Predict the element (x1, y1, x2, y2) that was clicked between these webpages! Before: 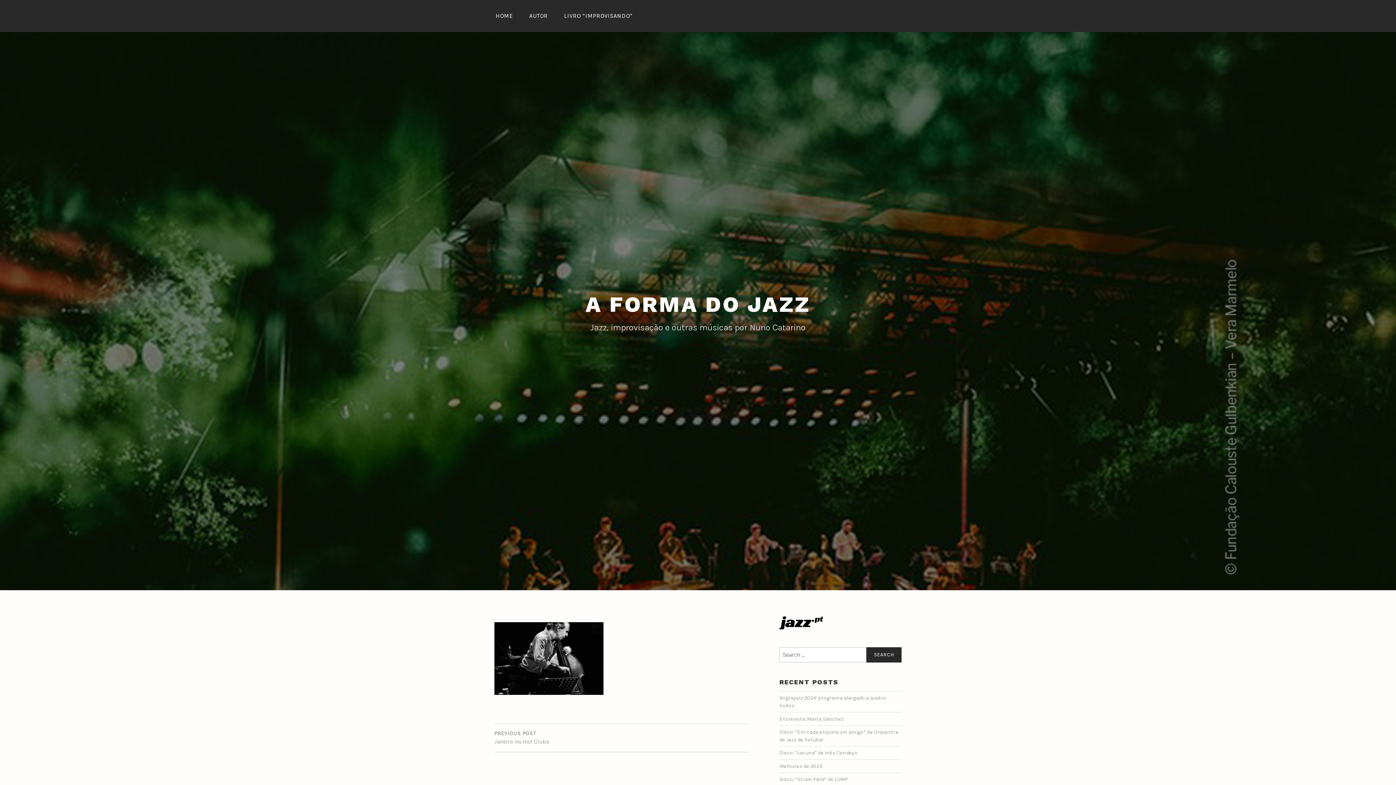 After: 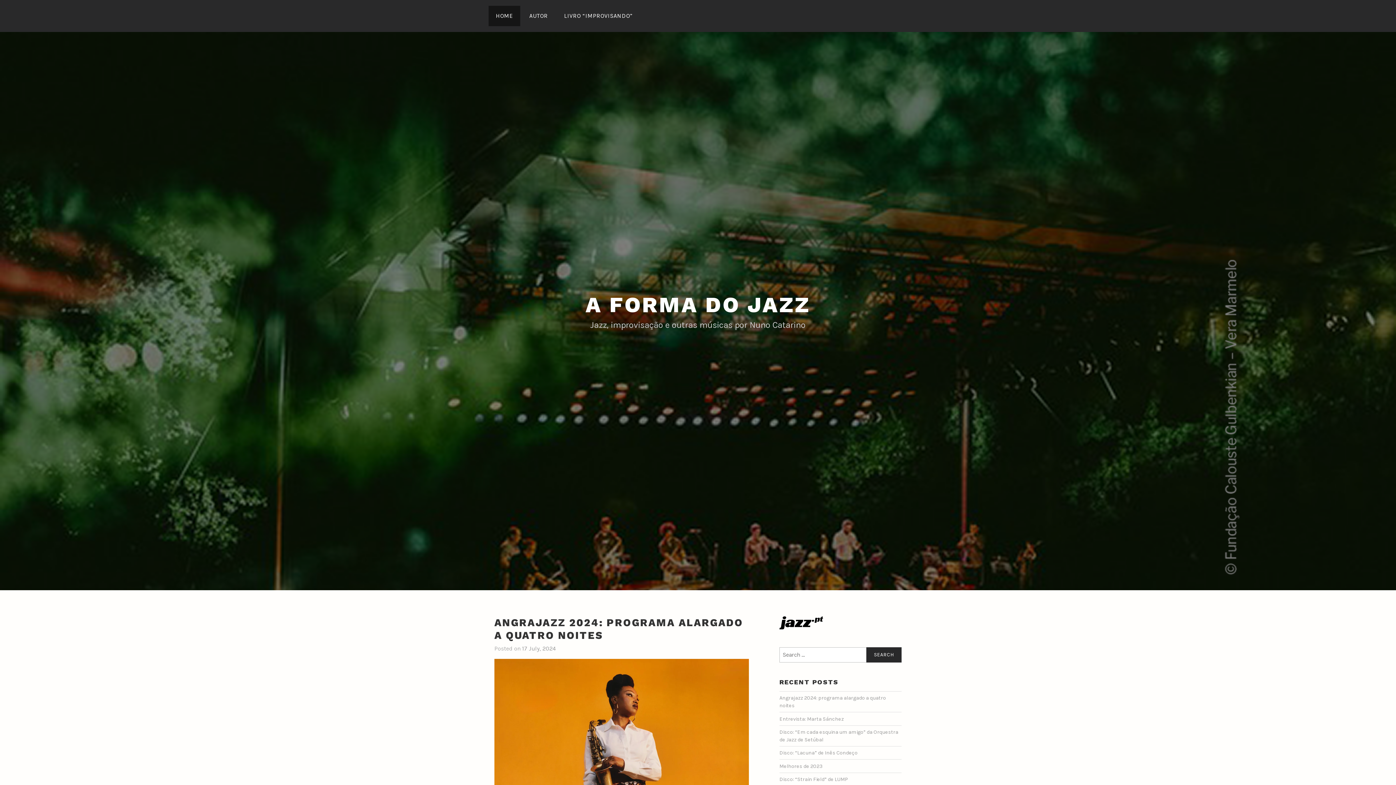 Action: bbox: (488, 5, 520, 26) label: HOME